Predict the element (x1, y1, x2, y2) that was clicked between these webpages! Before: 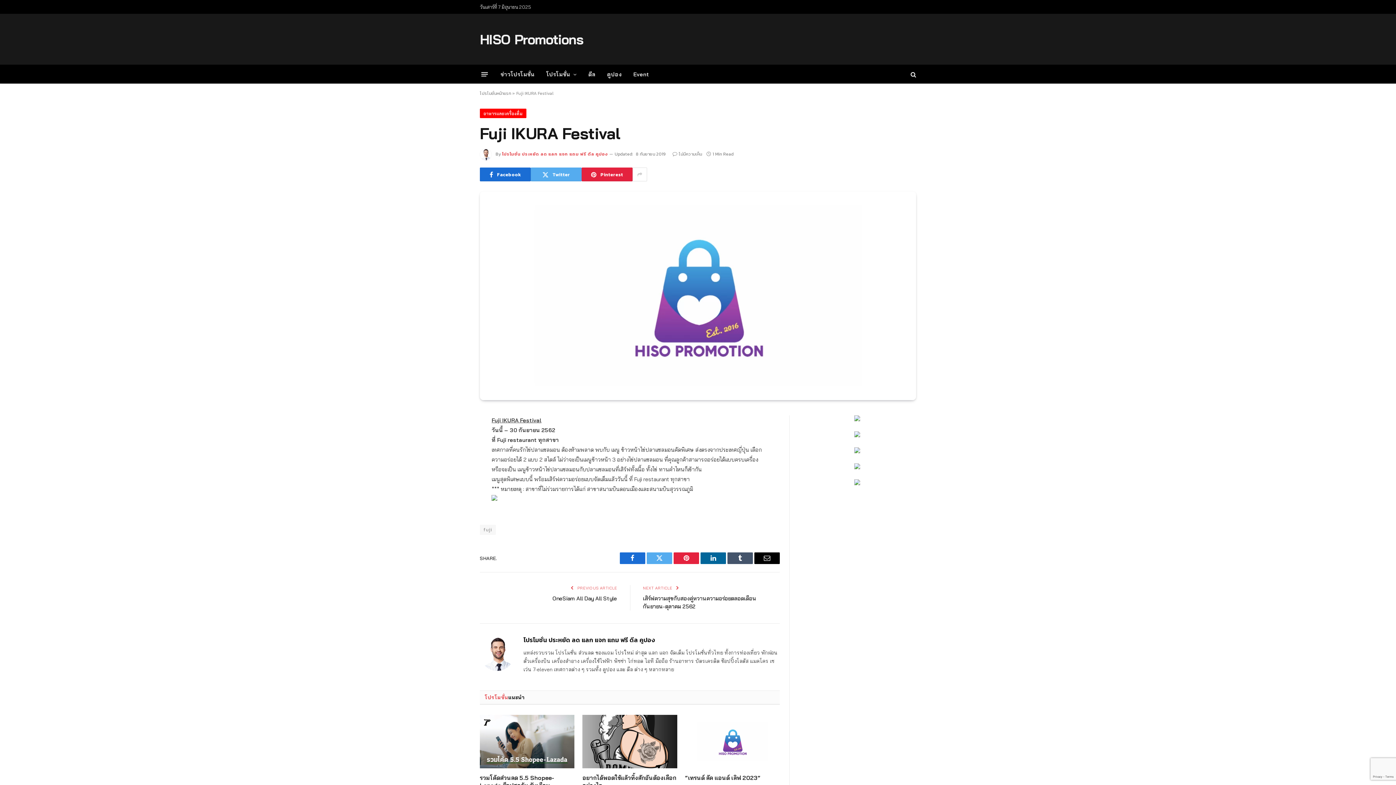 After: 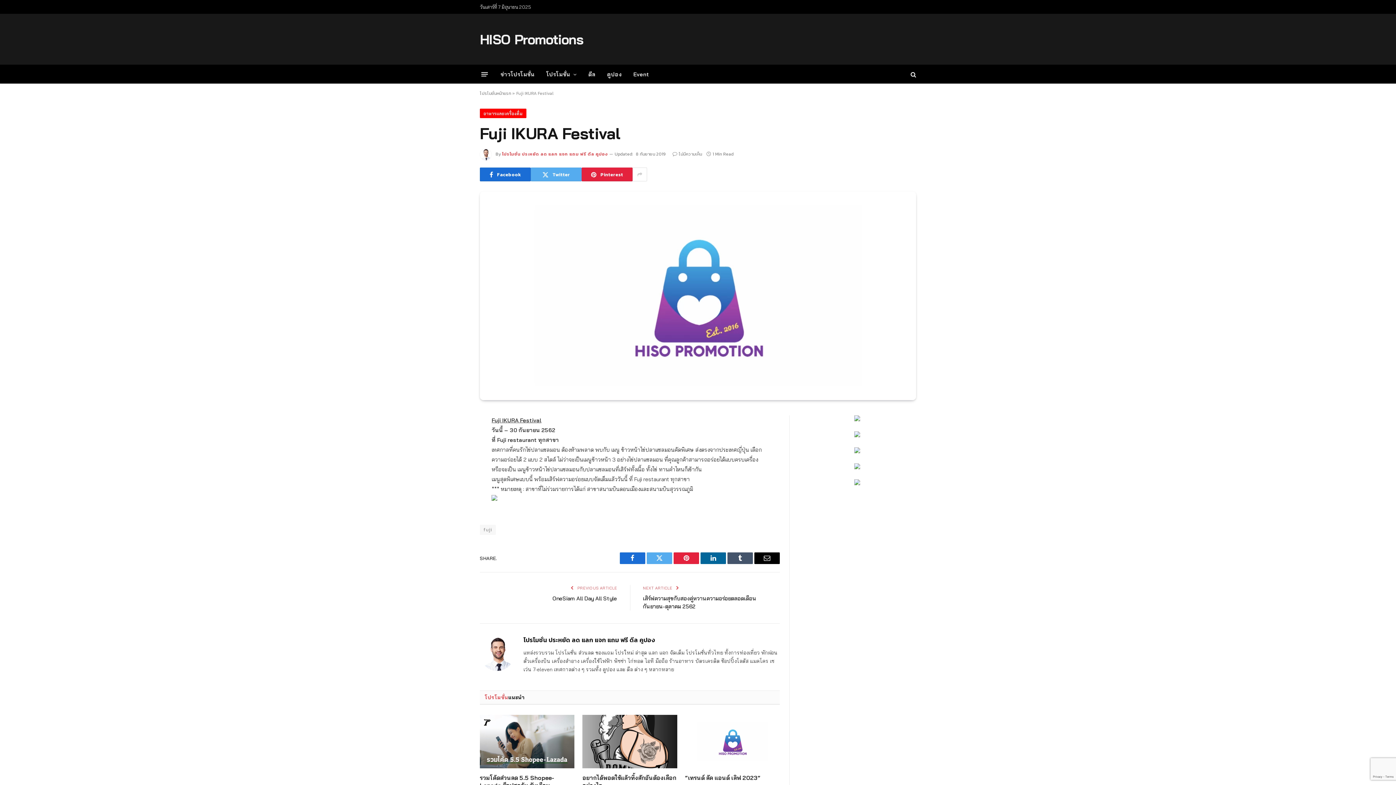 Action: label: Email bbox: (754, 552, 780, 564)